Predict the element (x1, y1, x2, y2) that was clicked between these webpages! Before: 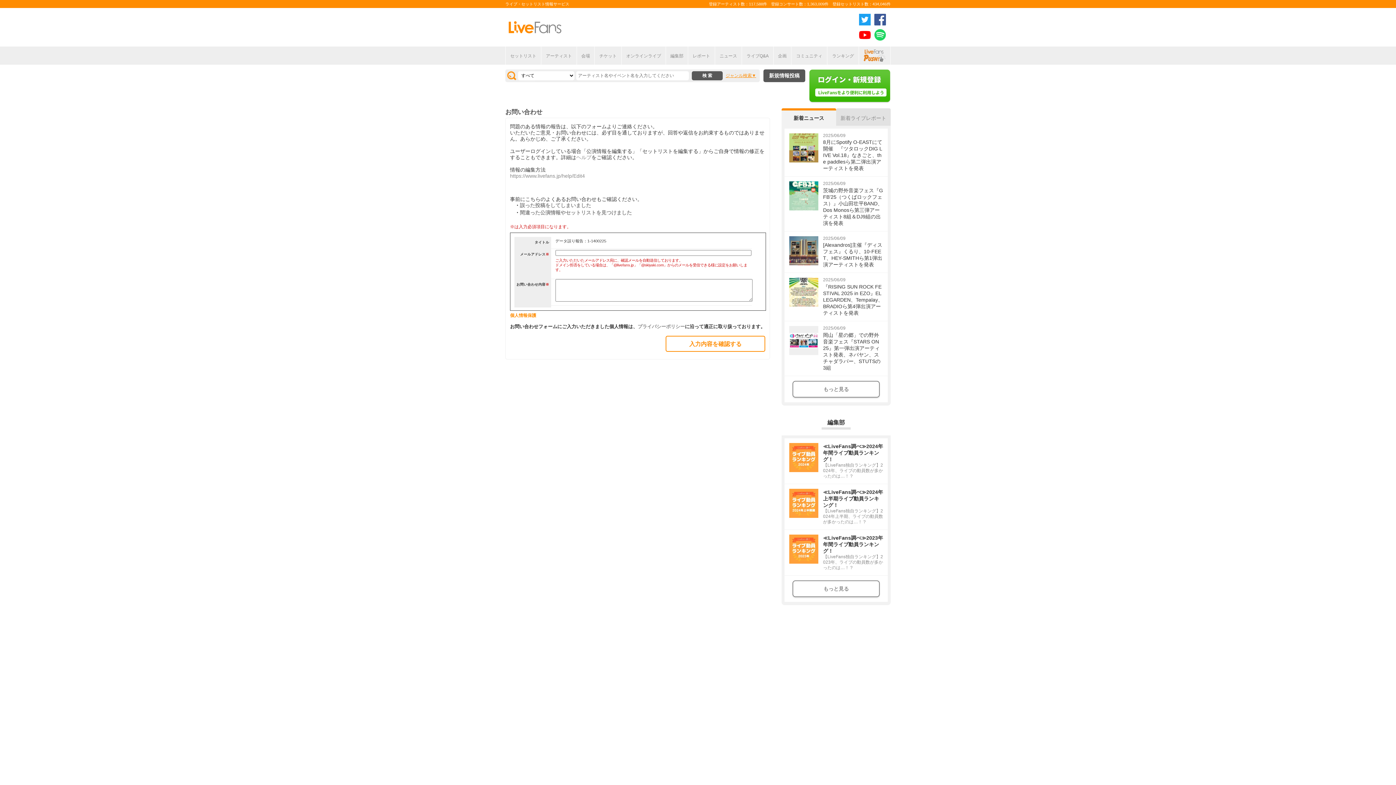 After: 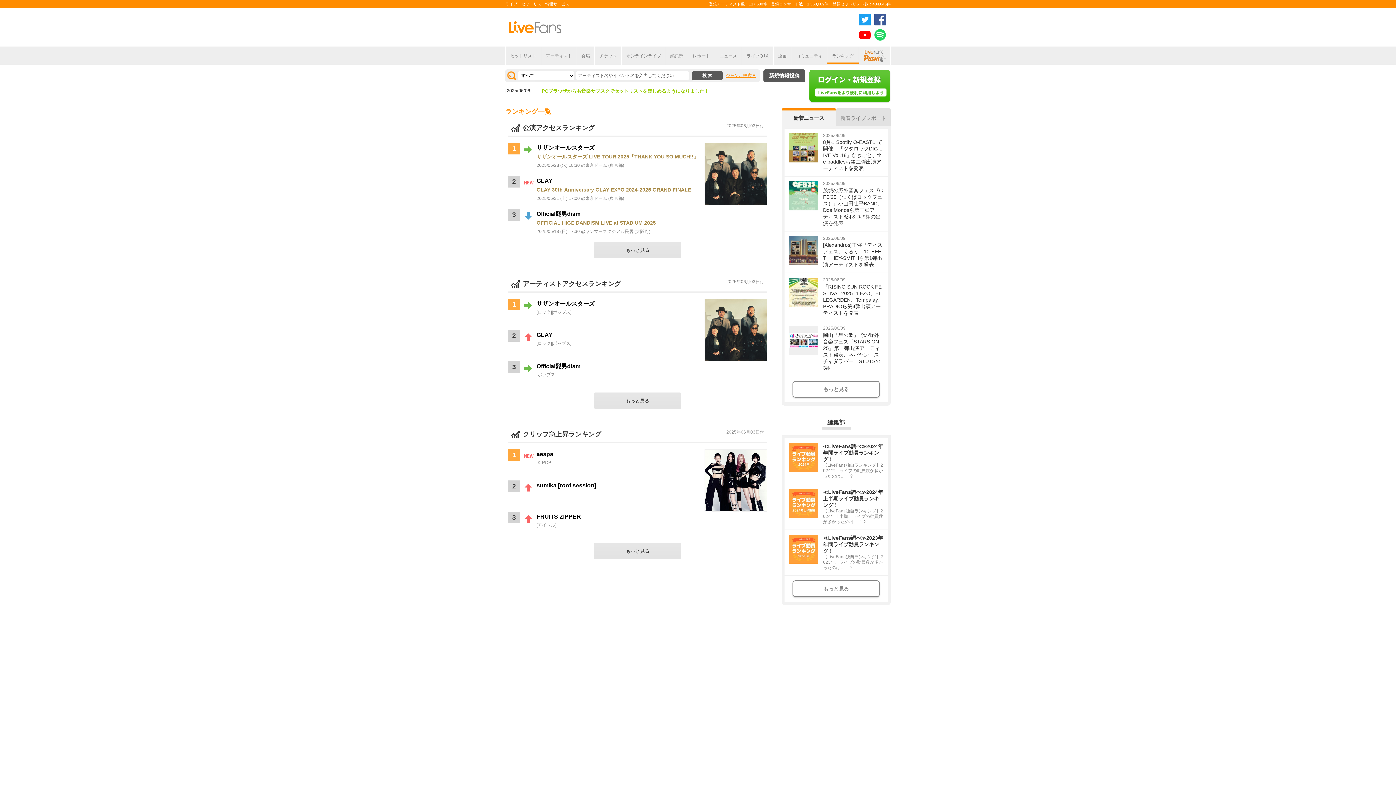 Action: bbox: (827, 47, 858, 64) label: ランキング